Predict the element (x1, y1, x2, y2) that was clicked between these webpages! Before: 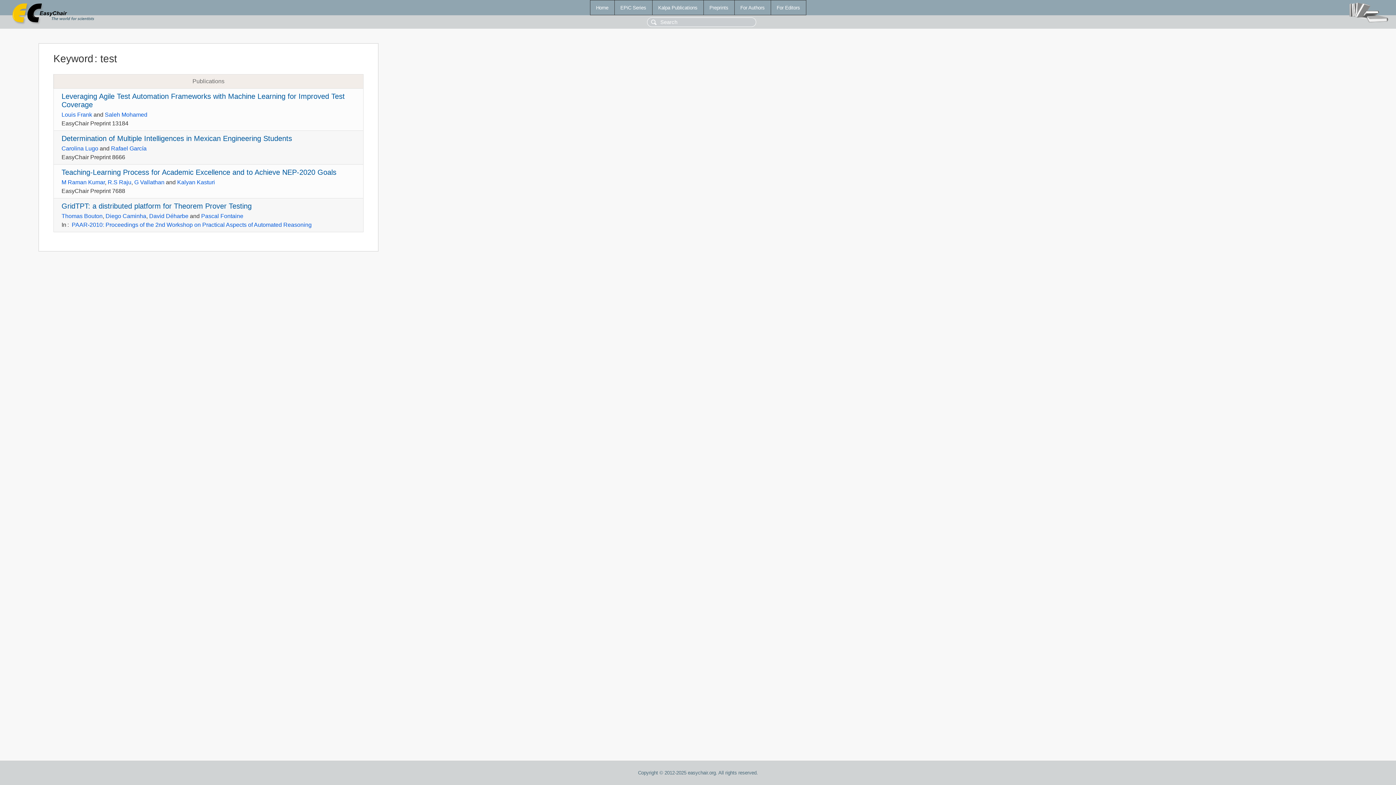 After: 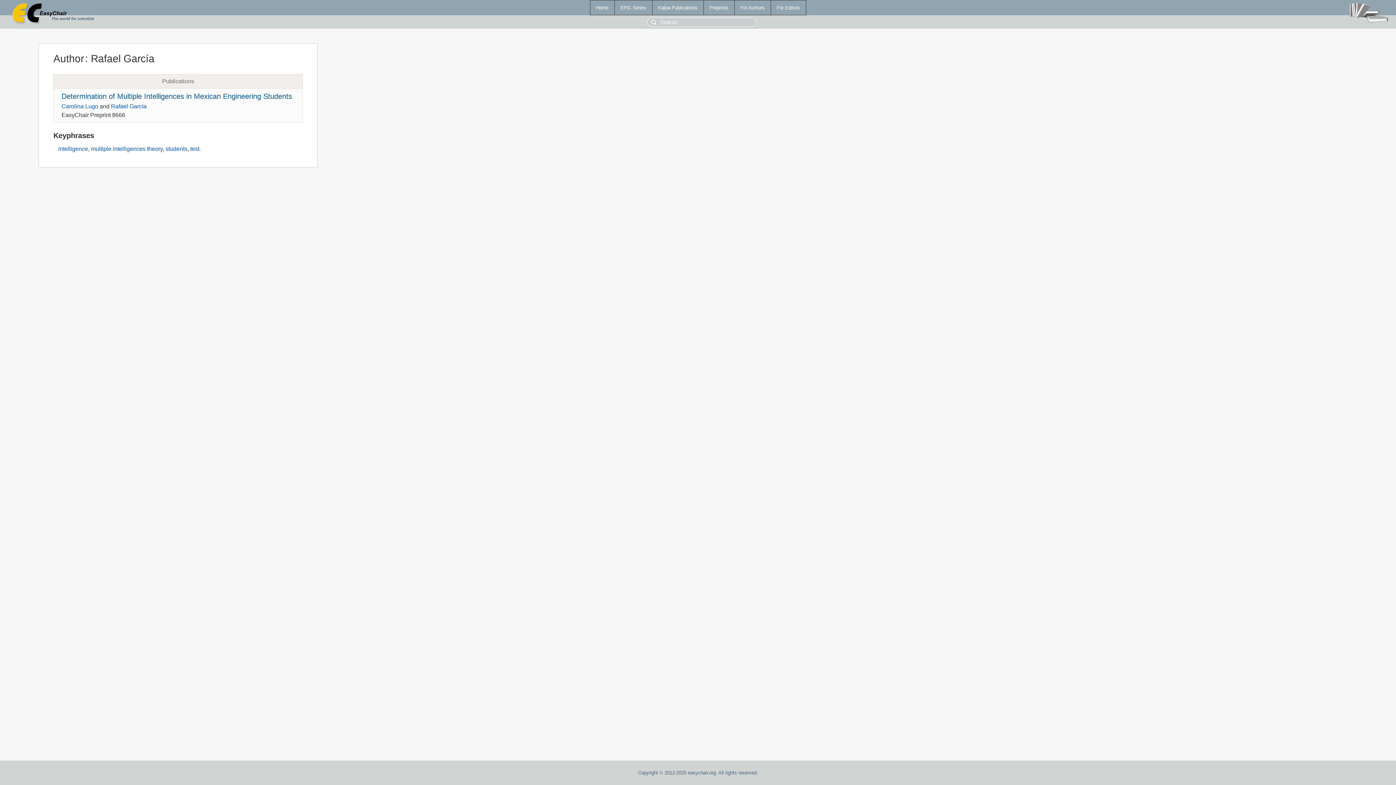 Action: label: Rafael García bbox: (111, 145, 146, 151)